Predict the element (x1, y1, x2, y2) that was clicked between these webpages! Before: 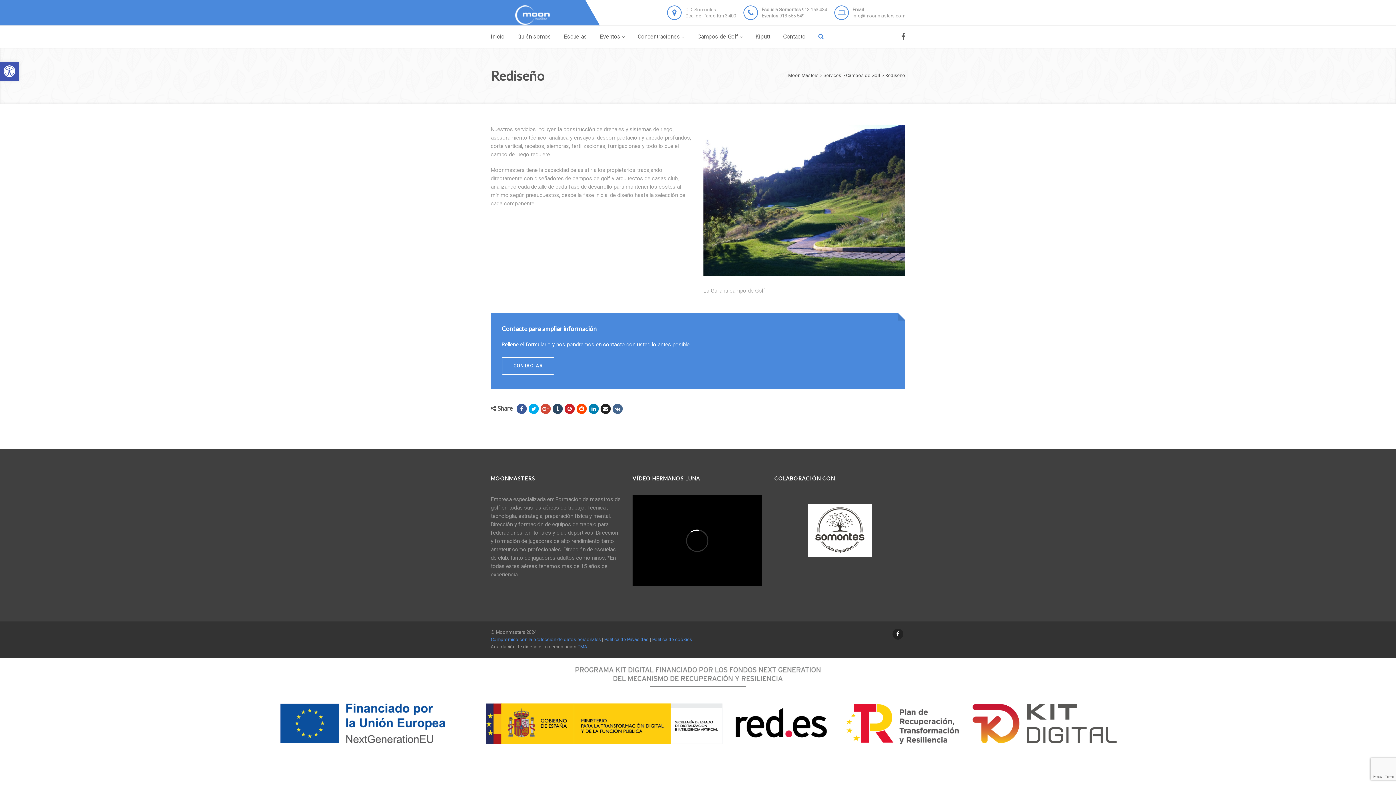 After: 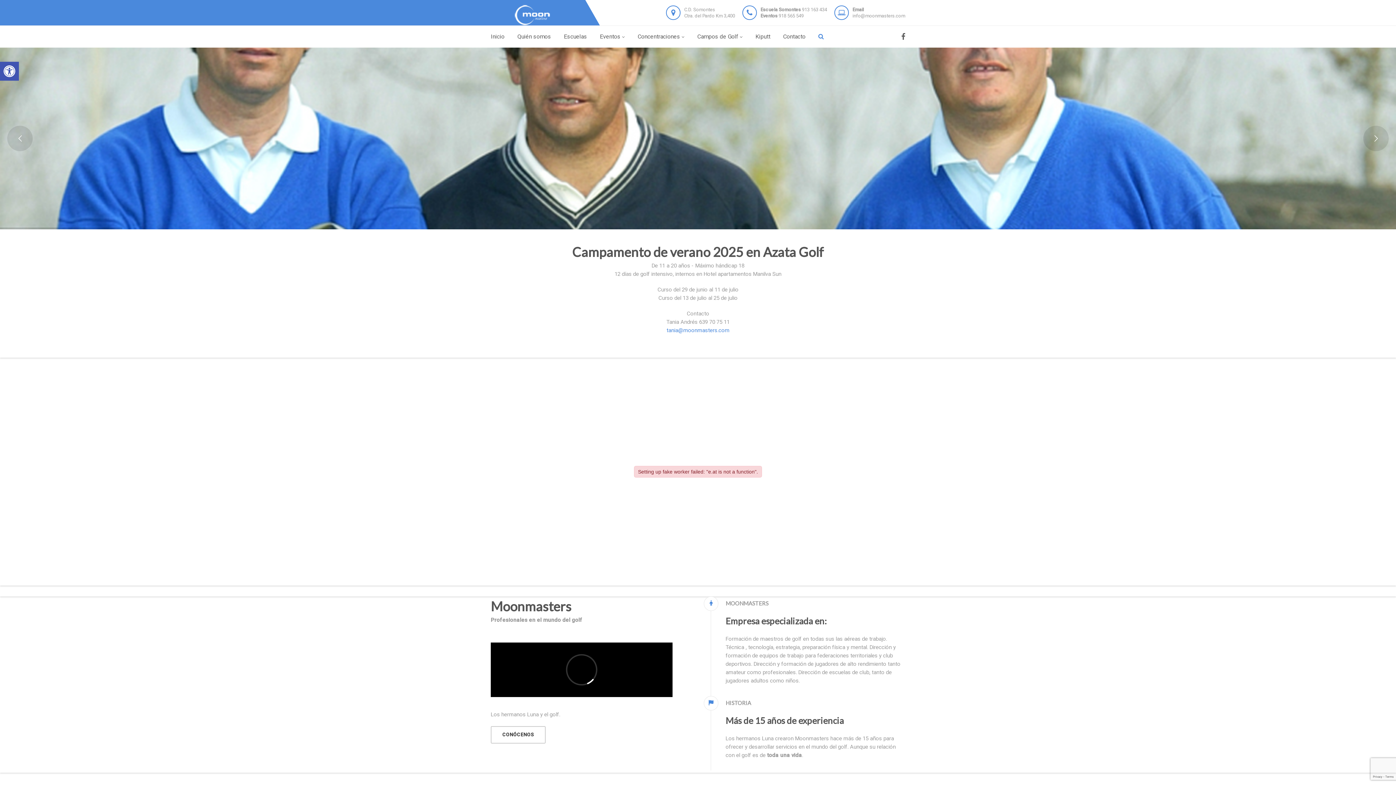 Action: label: Moon Masters bbox: (788, 72, 818, 78)